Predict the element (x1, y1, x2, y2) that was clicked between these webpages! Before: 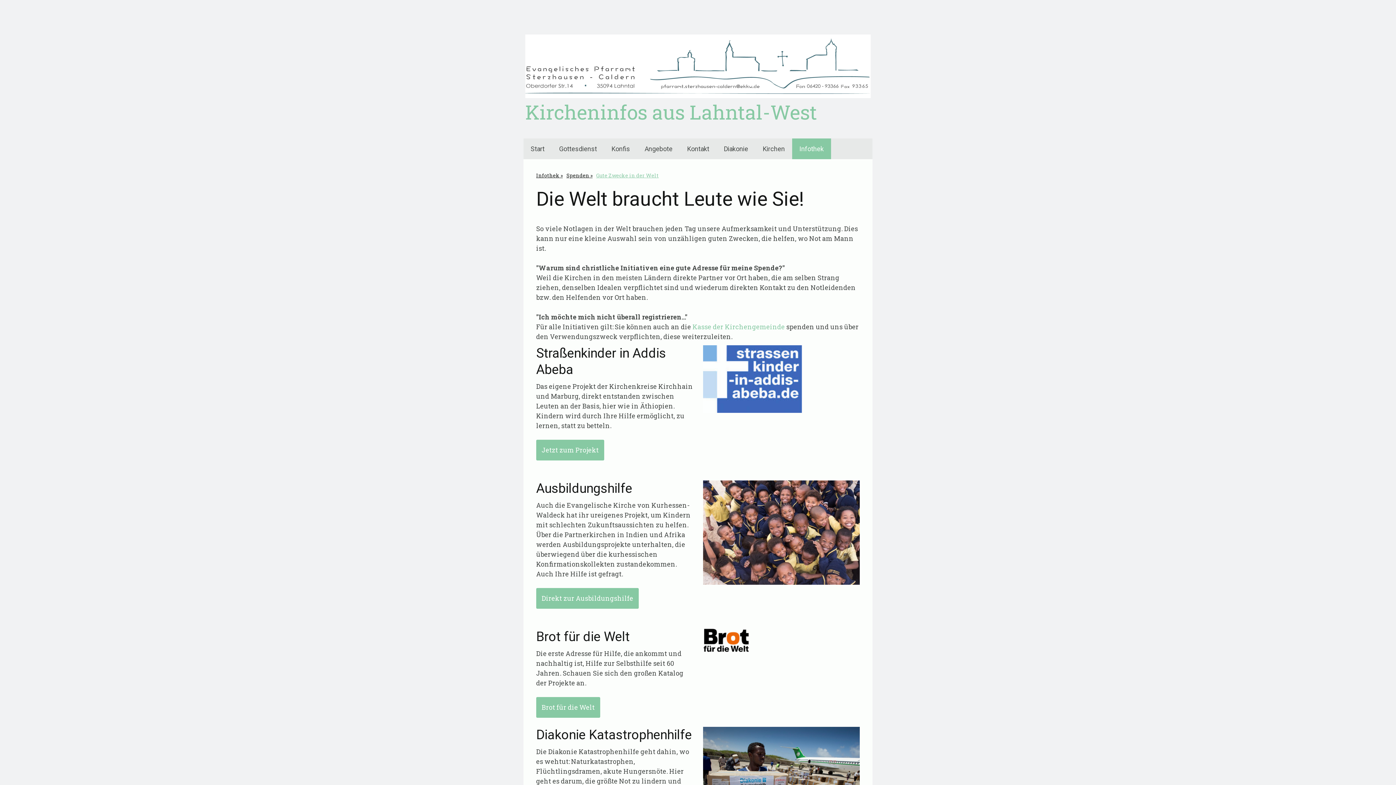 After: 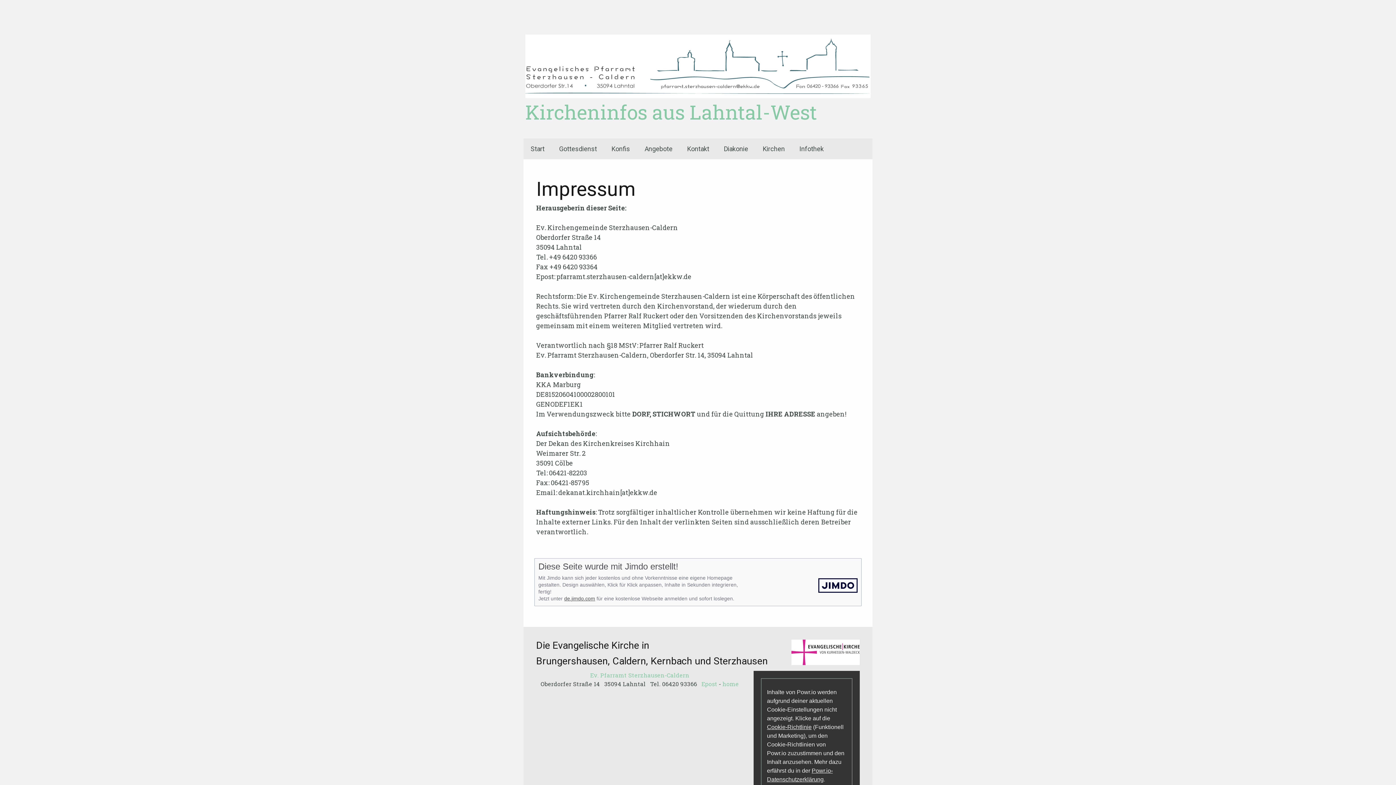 Action: label: Kasse der Kirchengemeinde bbox: (692, 322, 785, 331)